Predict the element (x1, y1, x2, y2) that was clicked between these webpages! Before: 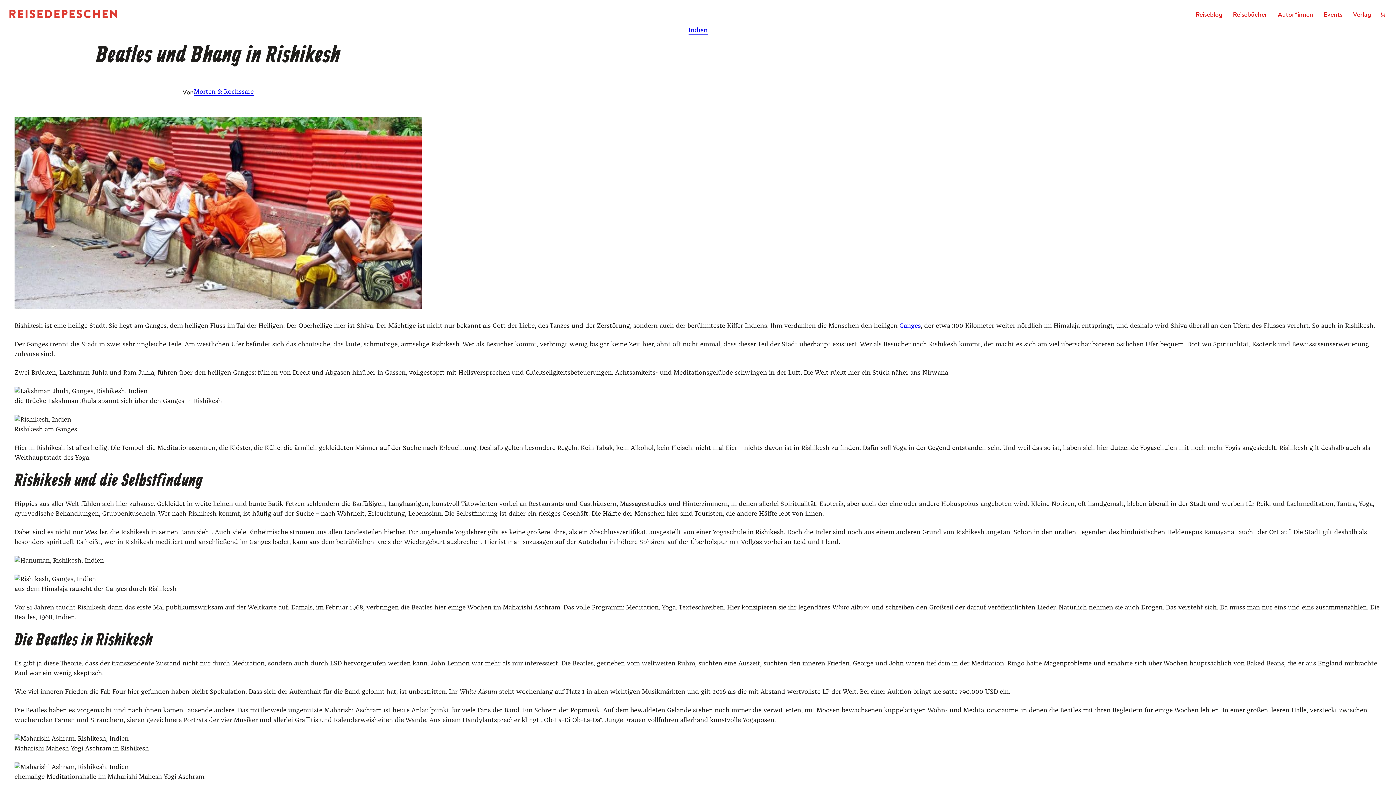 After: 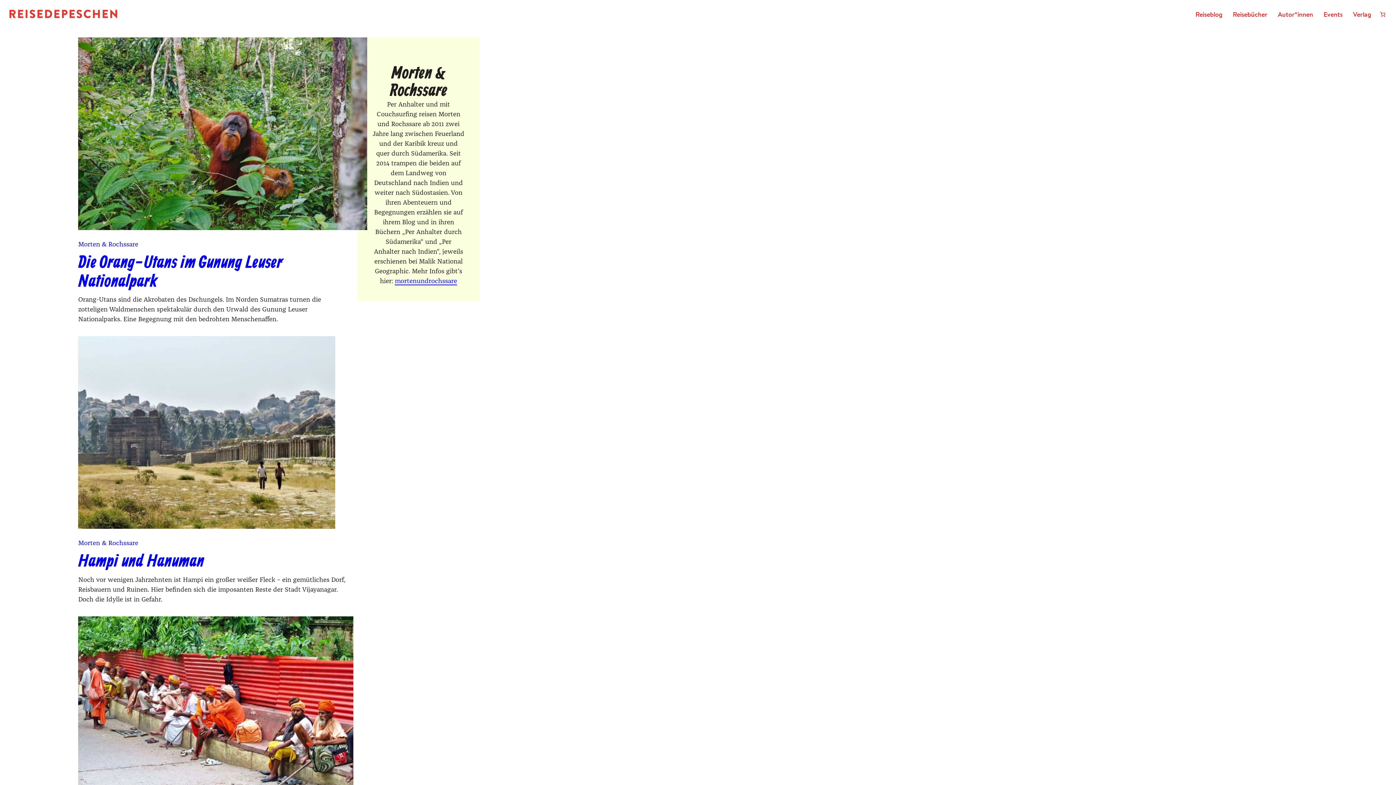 Action: label: Morten & Rochssare bbox: (193, 88, 253, 95)